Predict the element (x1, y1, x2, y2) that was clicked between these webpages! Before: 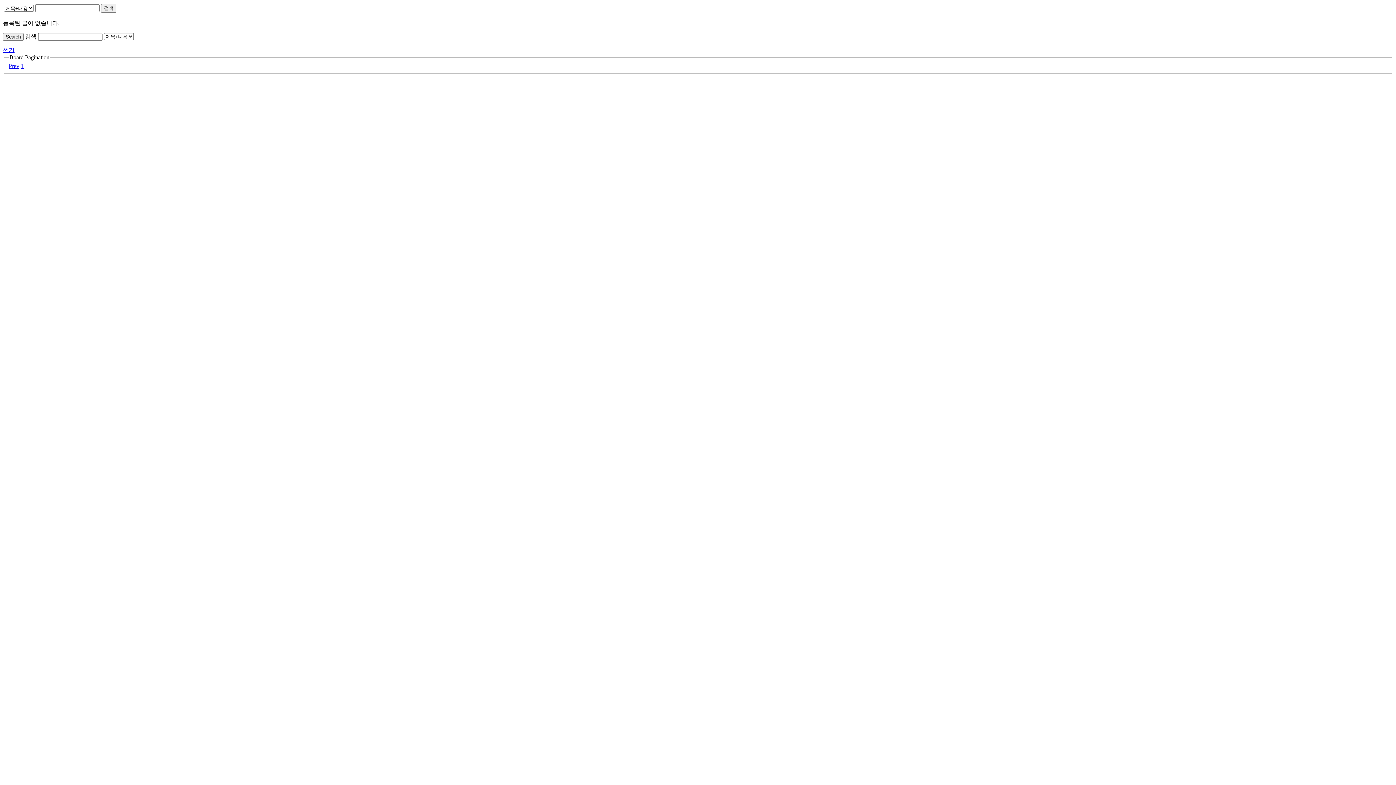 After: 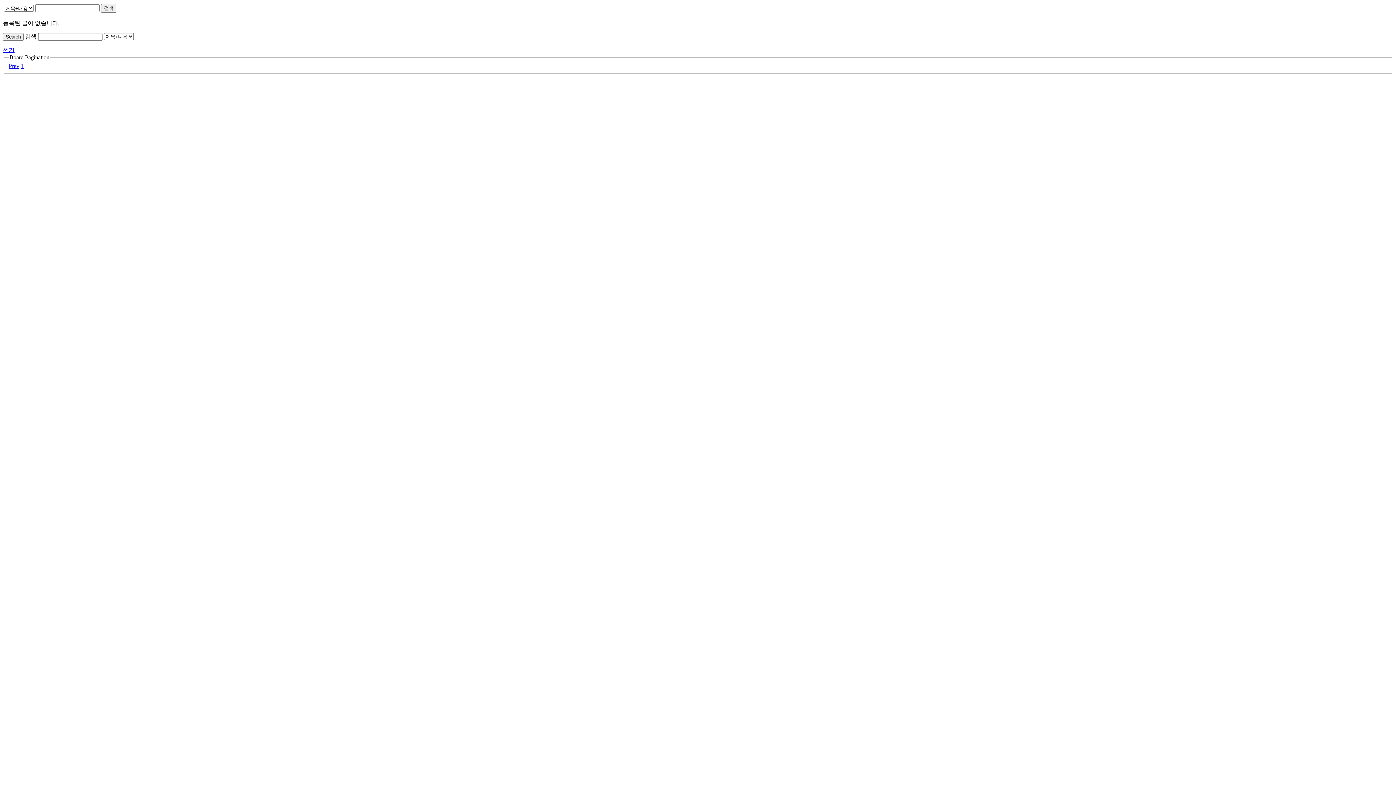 Action: label: Prev bbox: (8, 62, 19, 68)